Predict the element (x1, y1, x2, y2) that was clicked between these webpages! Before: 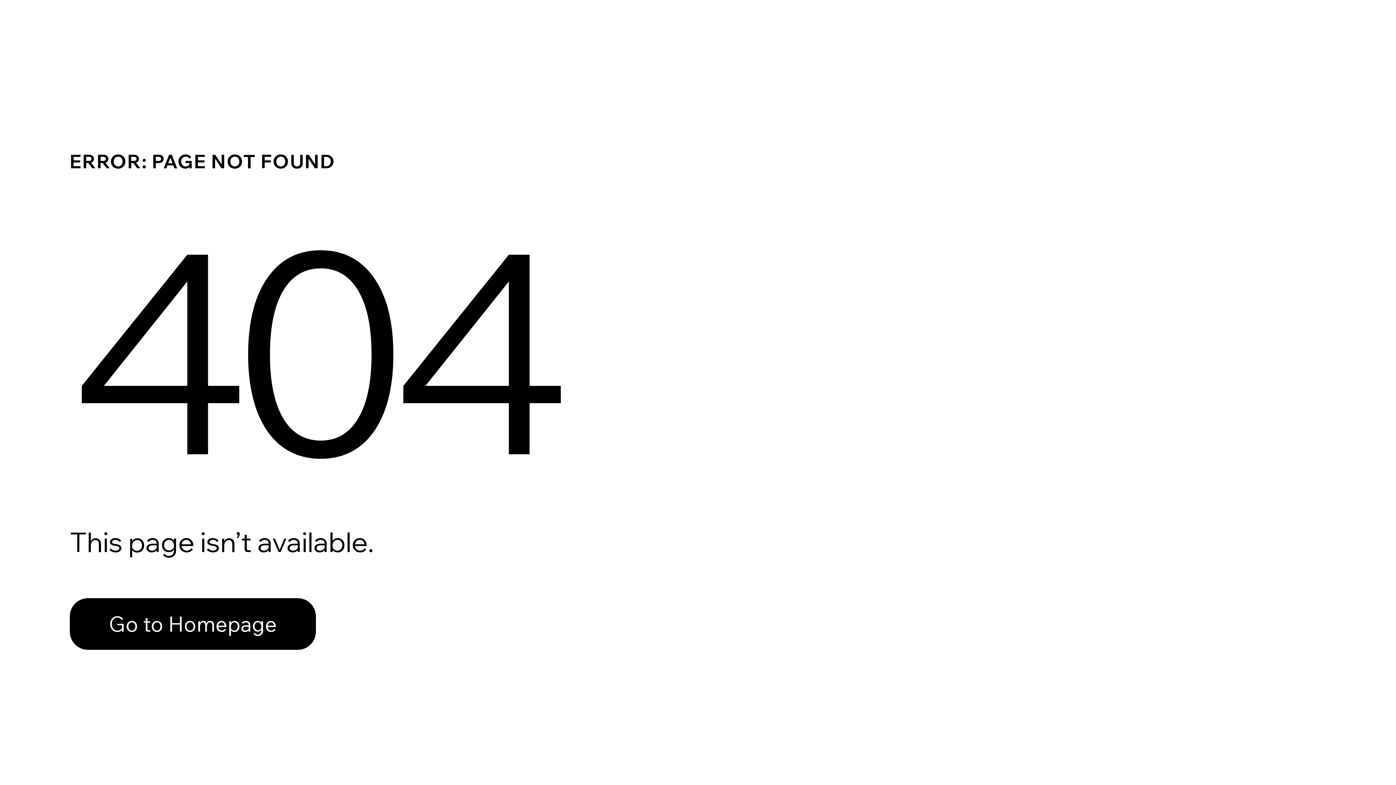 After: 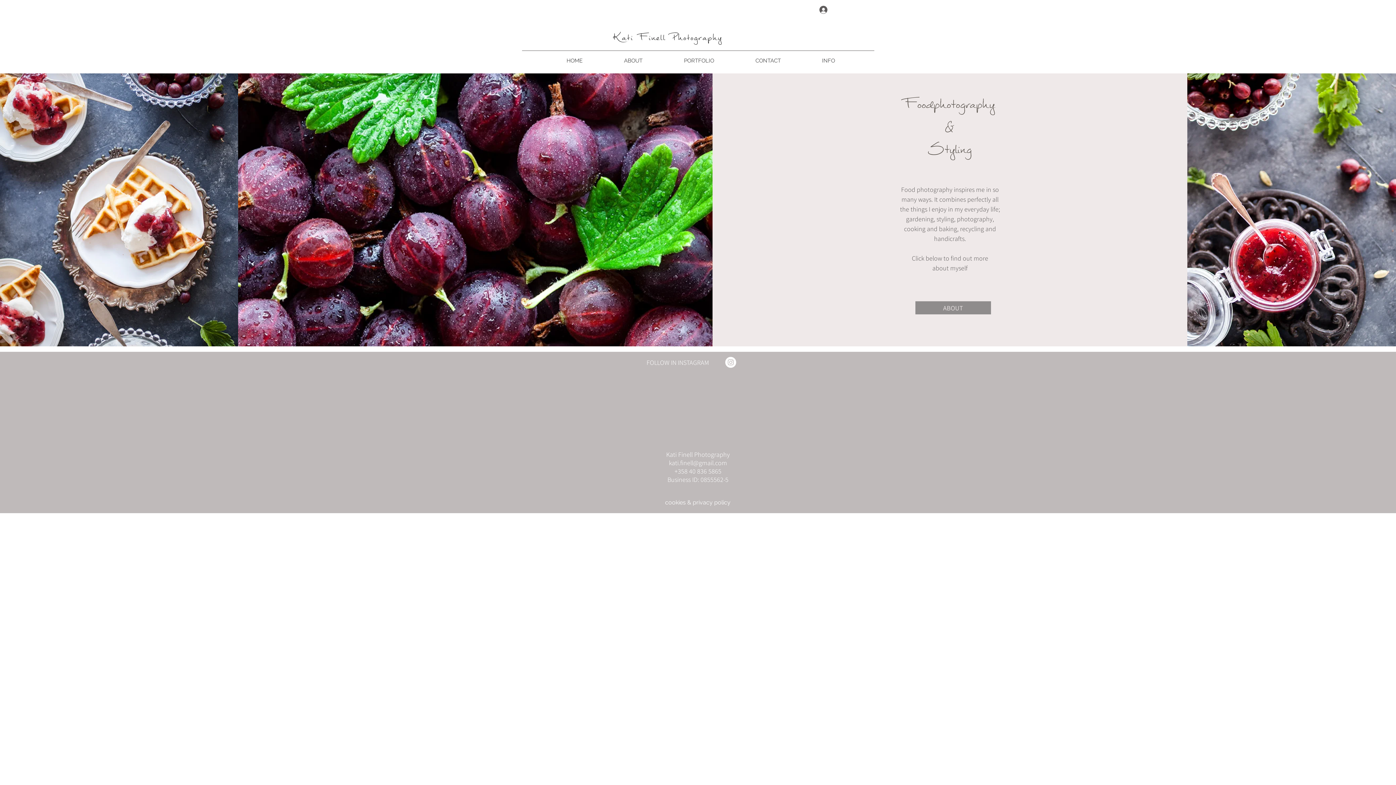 Action: label: Go to Homepage bbox: (69, 582, 768, 659)